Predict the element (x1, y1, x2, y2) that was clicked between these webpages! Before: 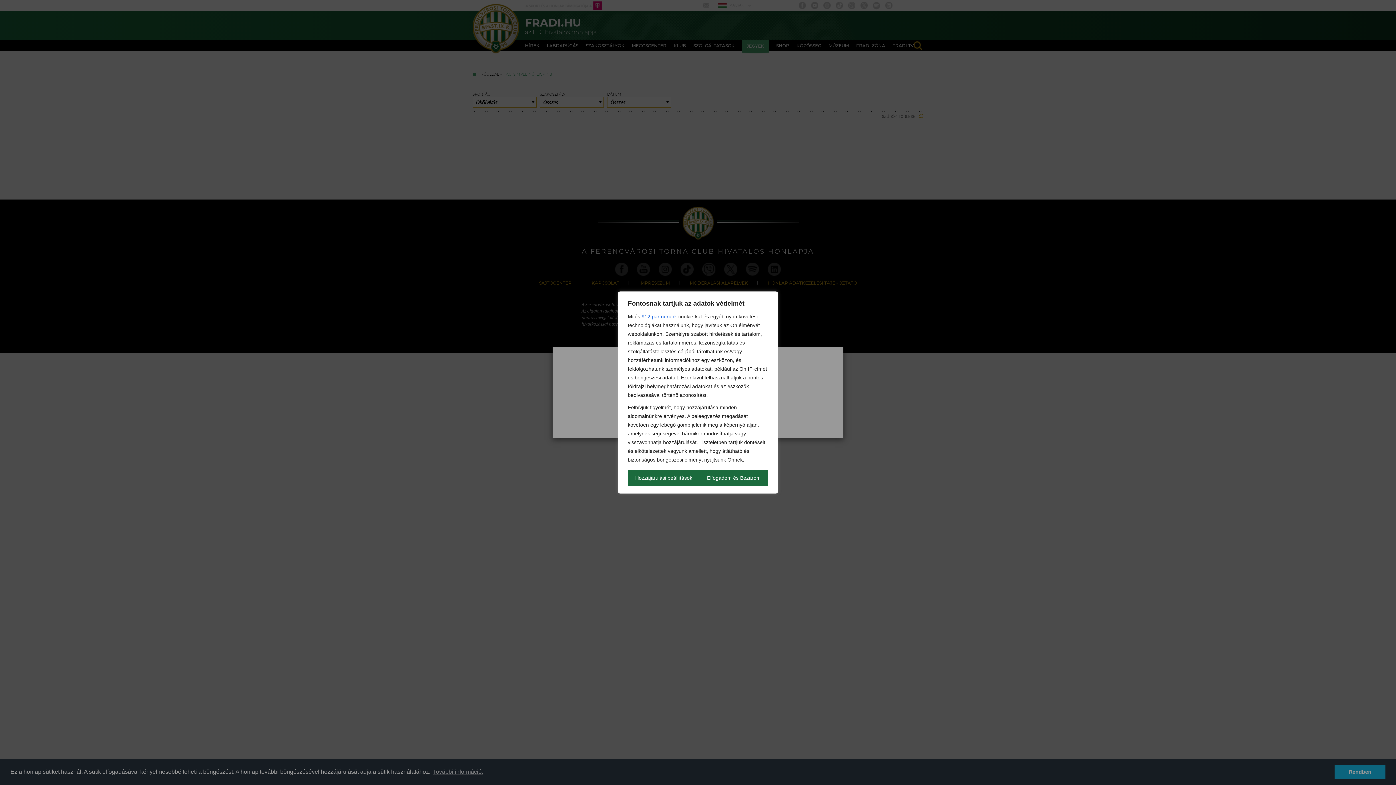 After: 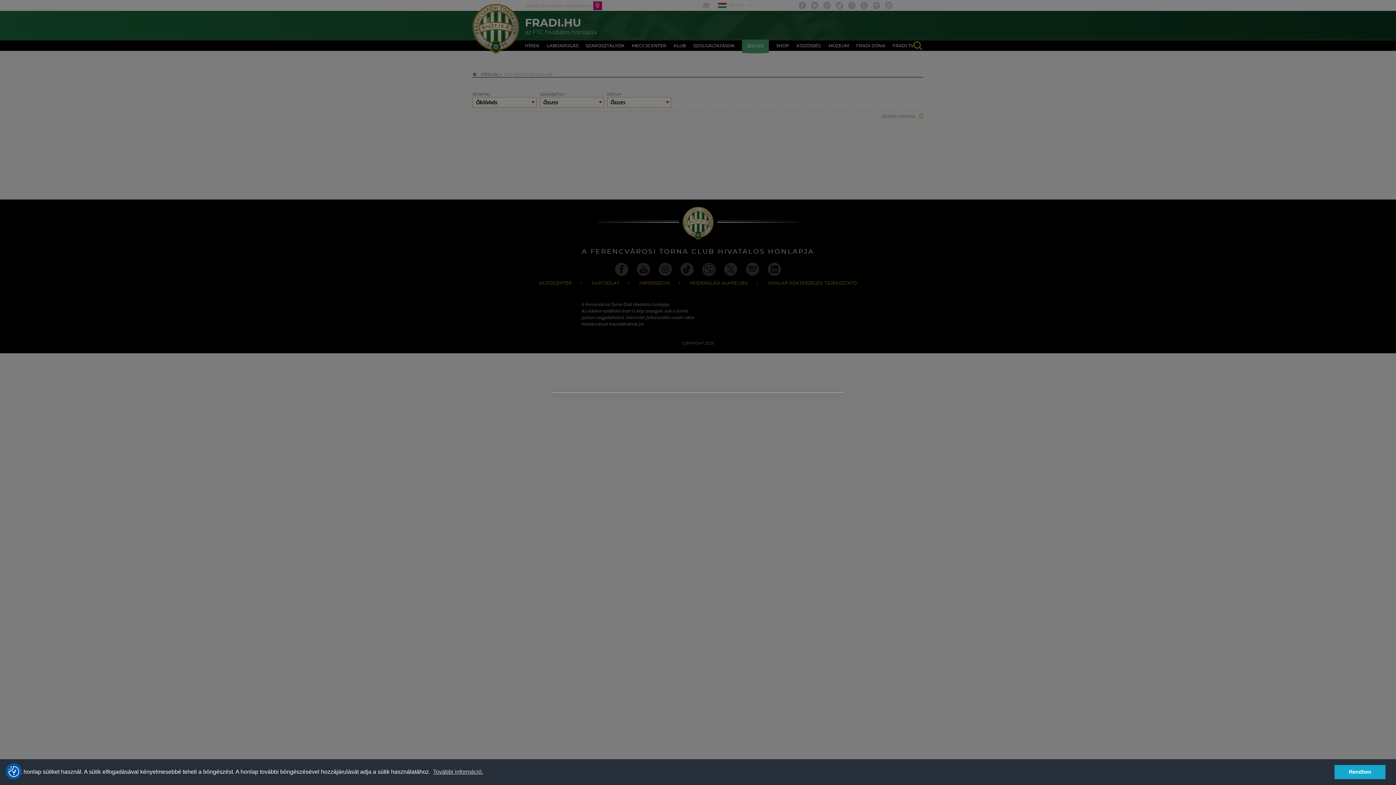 Action: bbox: (699, 470, 768, 486) label: Elfogadom és Bezárom